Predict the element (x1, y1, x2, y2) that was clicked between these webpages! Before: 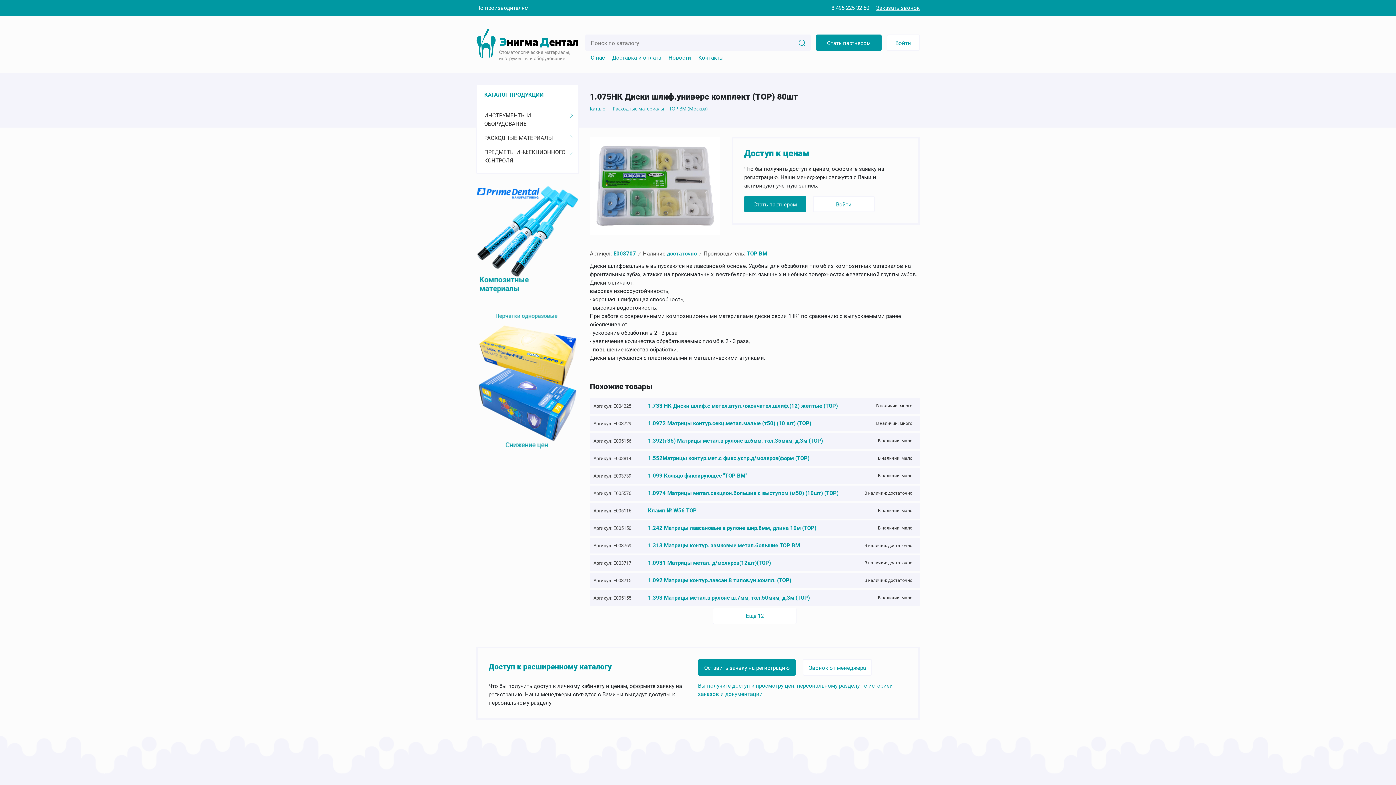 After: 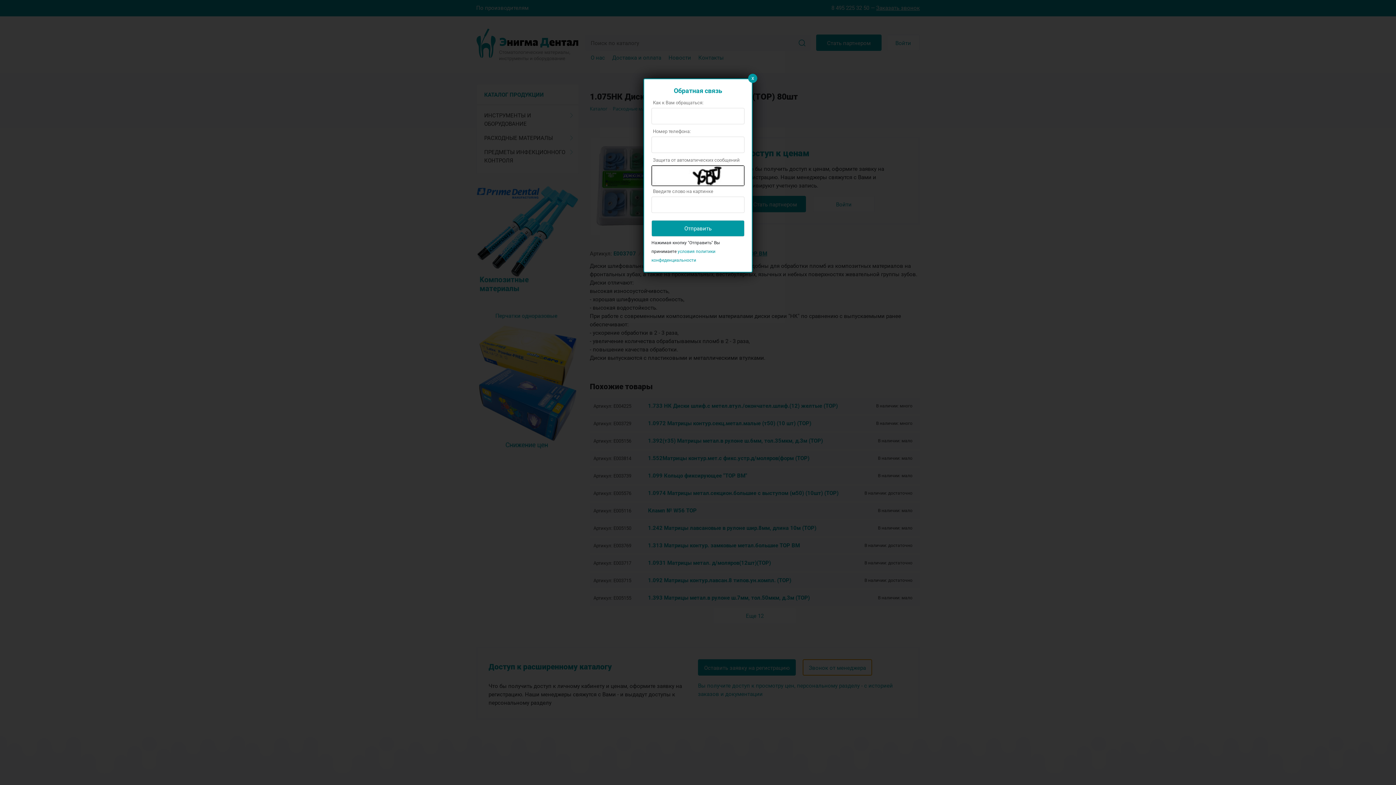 Action: bbox: (802, 659, 872, 676) label: Звонок от менеджера